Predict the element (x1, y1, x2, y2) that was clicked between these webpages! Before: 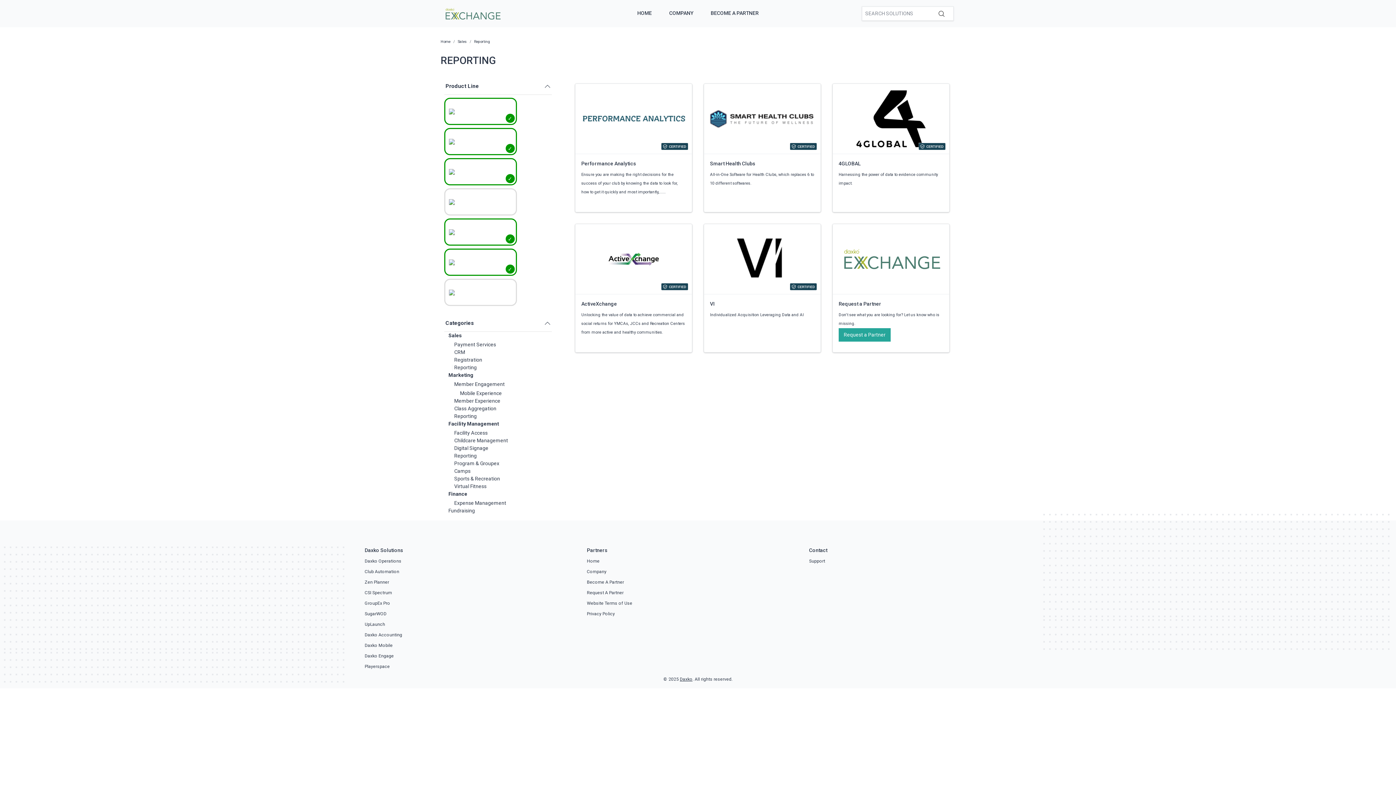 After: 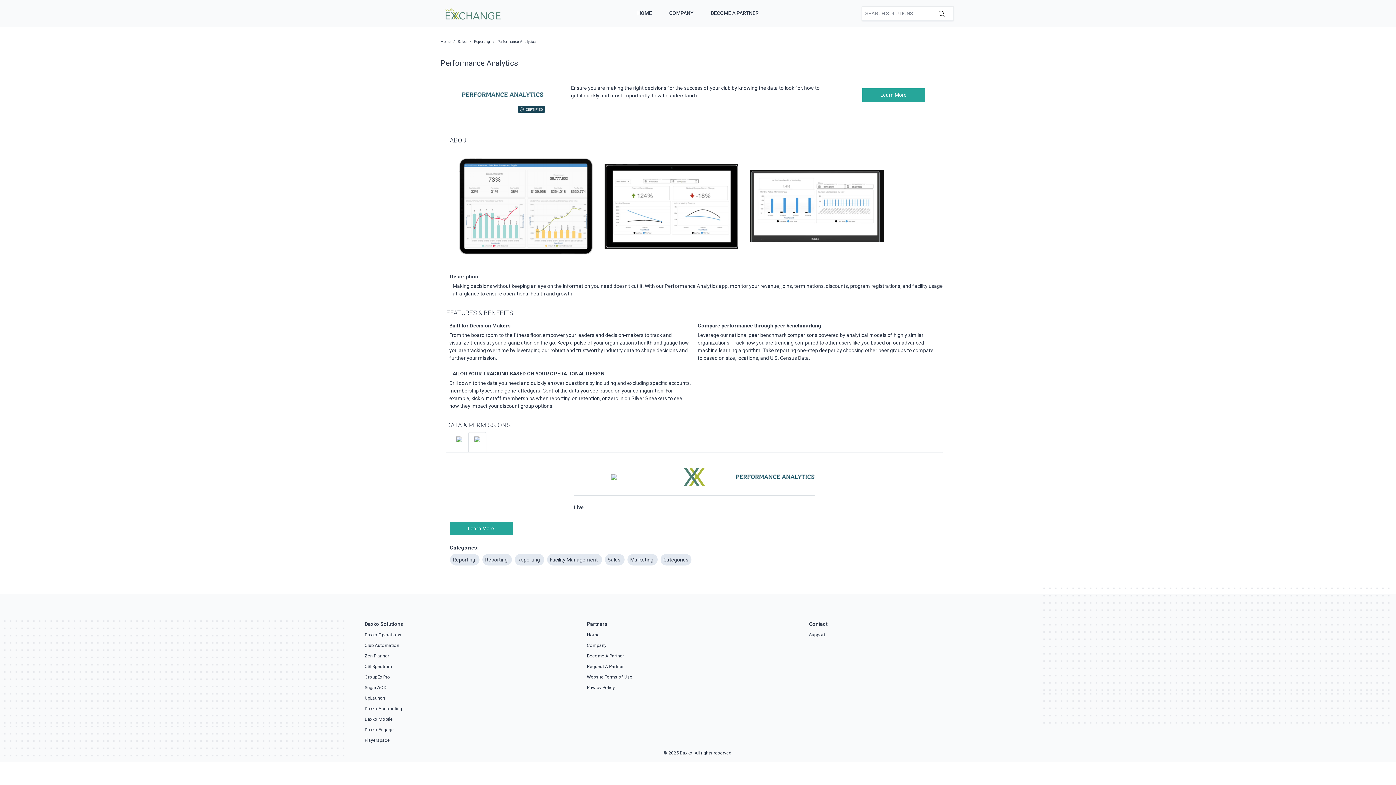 Action: label: Performance Analytics
Ensure you are making the right decisions for the success of your club by knowing the data to look for, how to get it quickly and most importantly,...... bbox: (575, 84, 692, 212)